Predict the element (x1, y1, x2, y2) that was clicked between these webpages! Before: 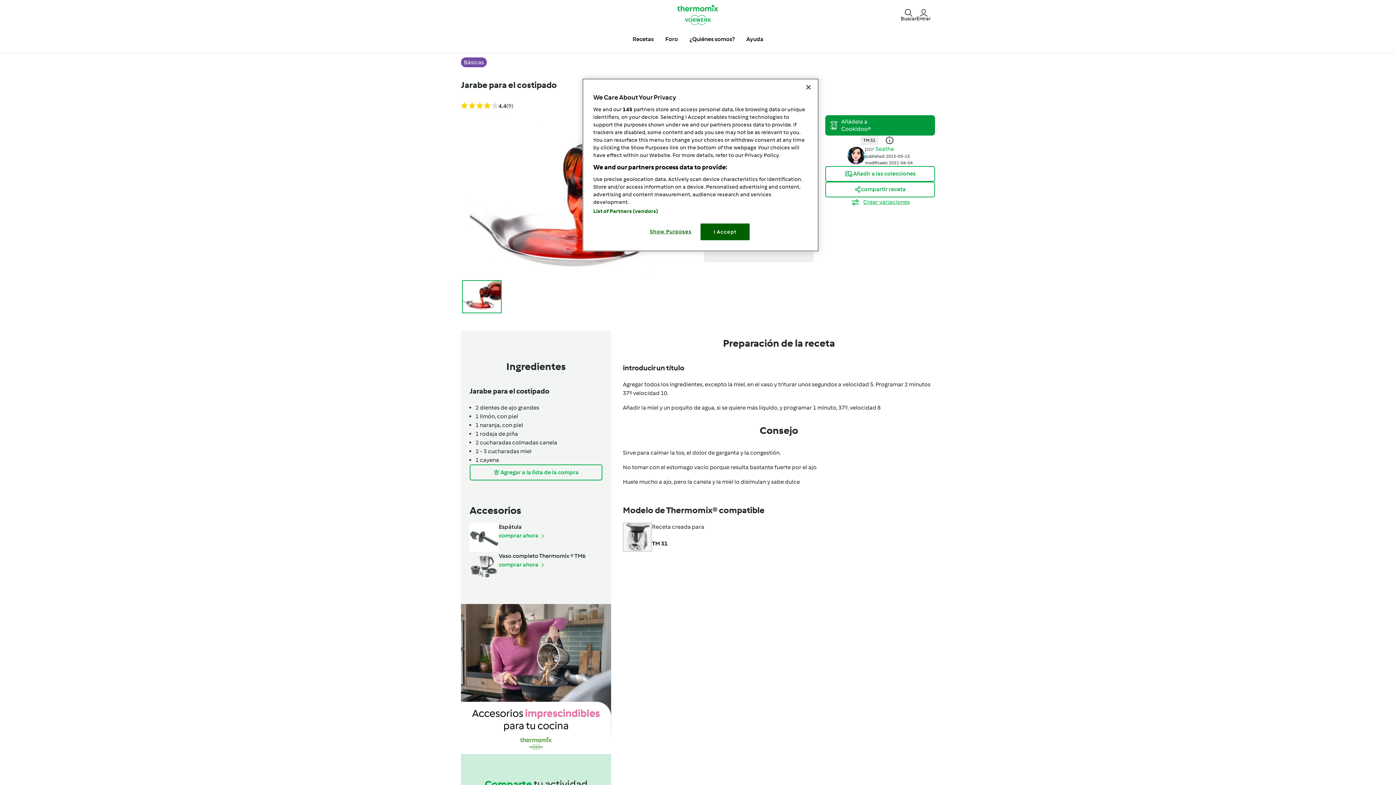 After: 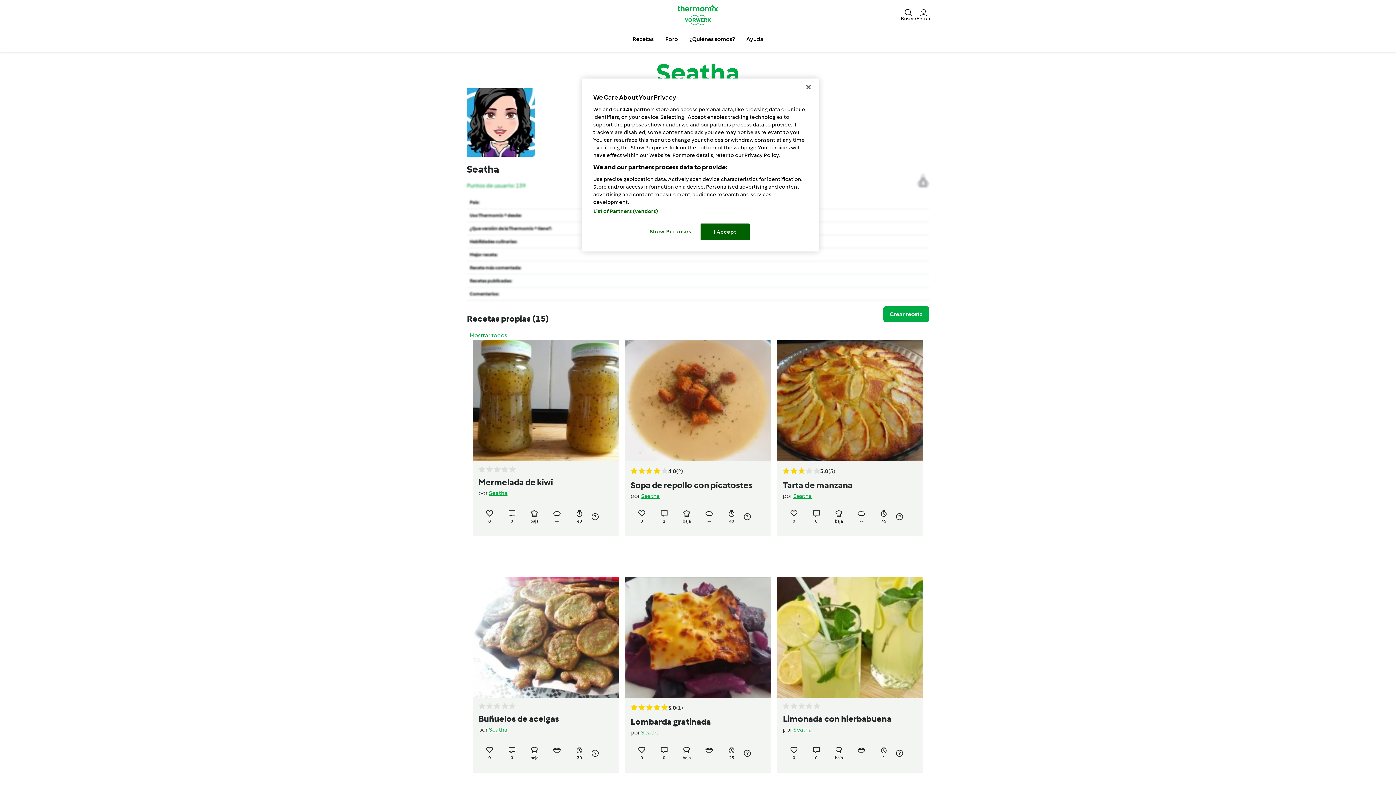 Action: label: Seatha bbox: (875, 145, 894, 152)